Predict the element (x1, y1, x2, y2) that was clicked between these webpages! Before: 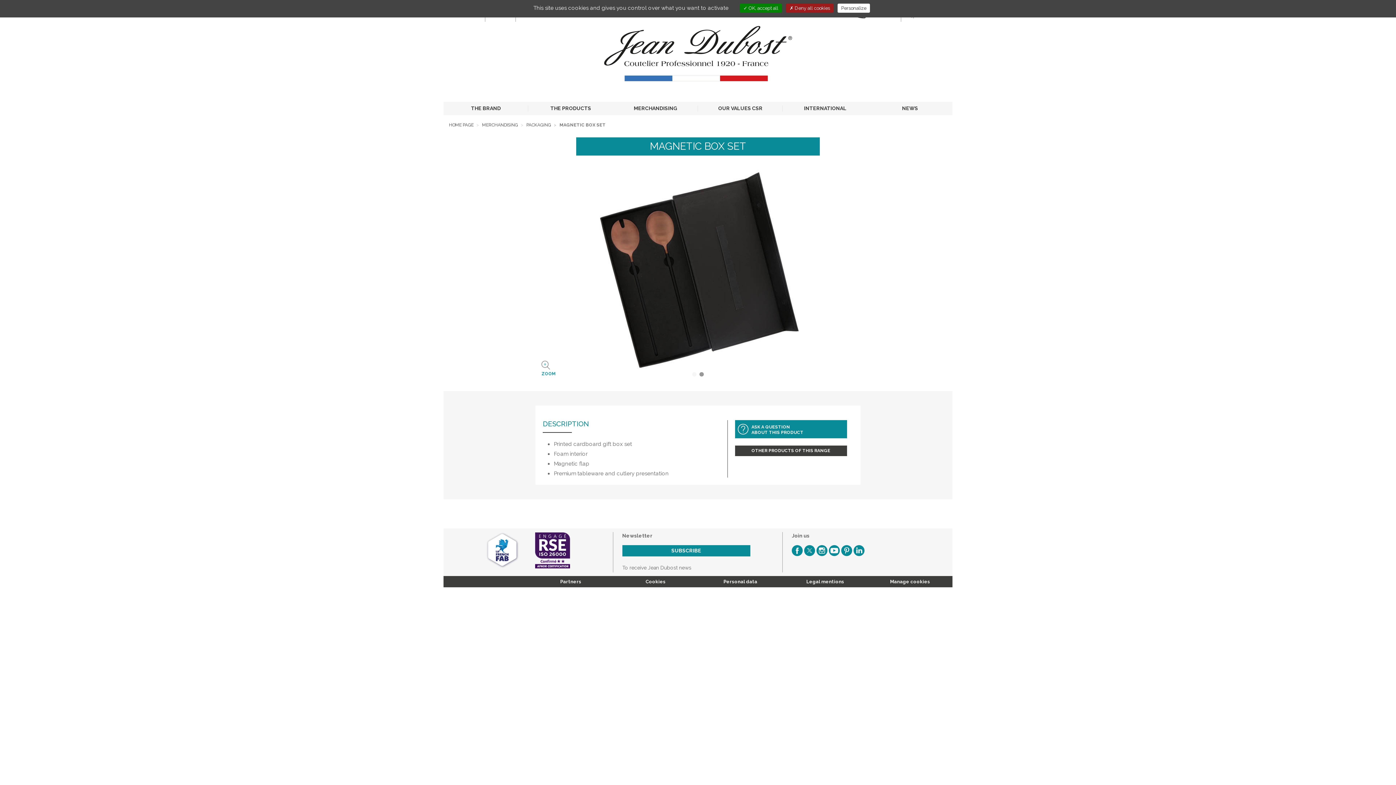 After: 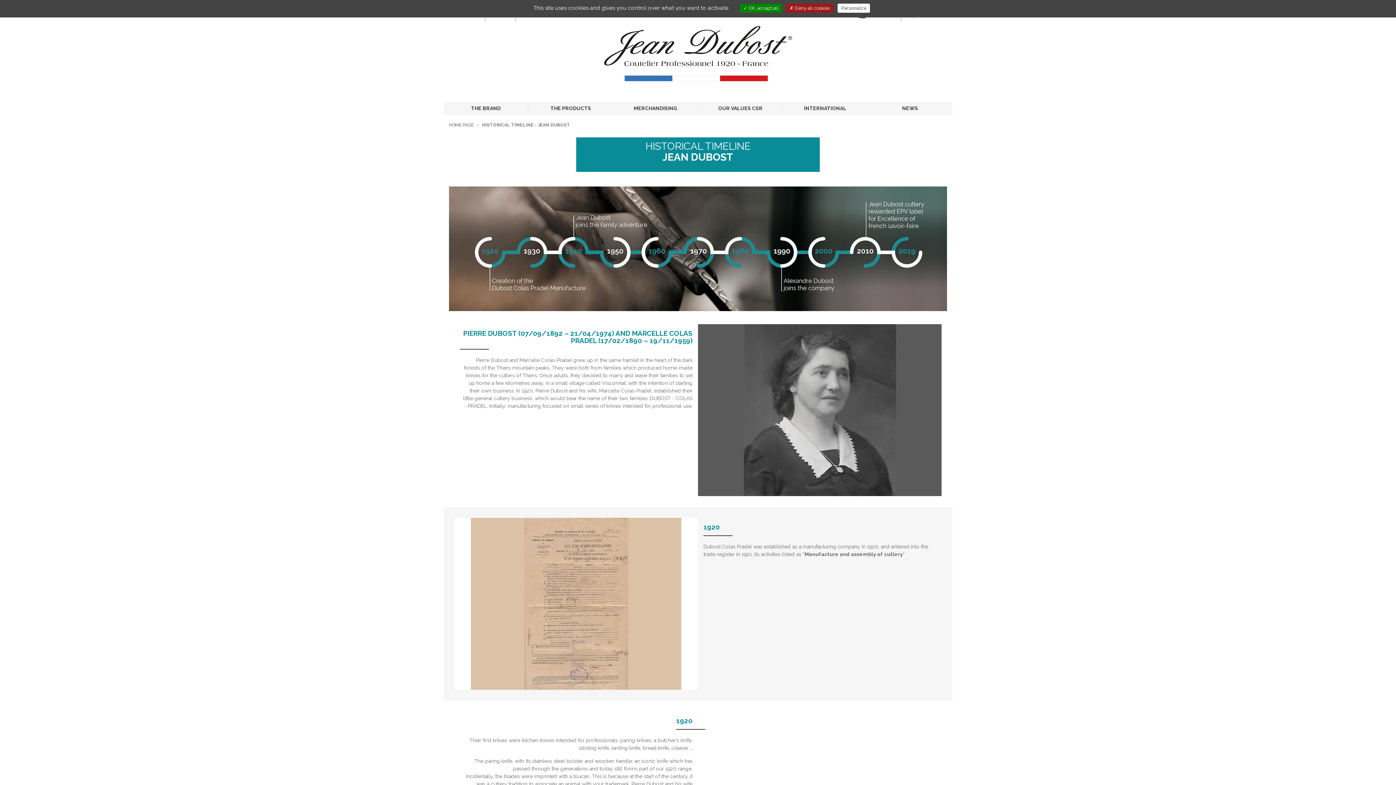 Action: bbox: (486, 532, 519, 568)